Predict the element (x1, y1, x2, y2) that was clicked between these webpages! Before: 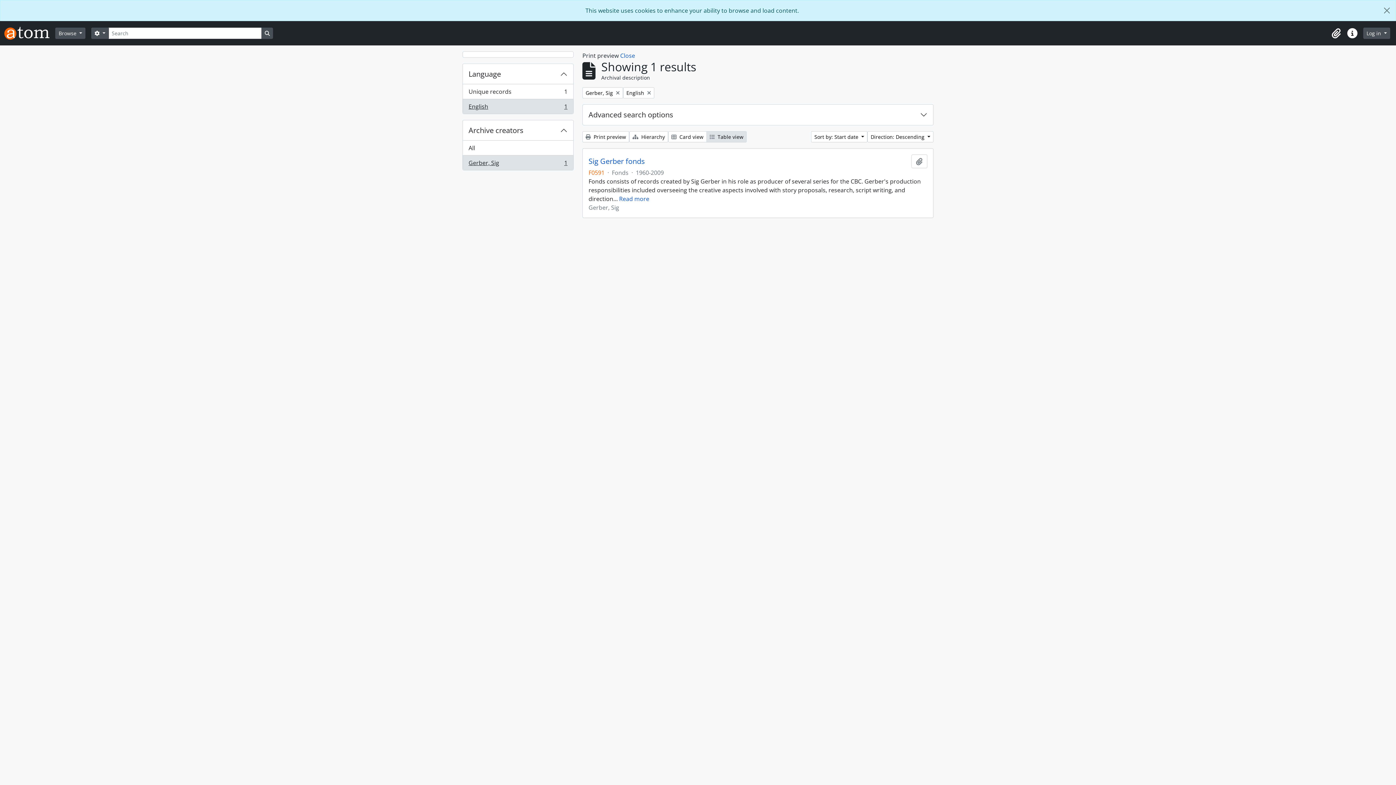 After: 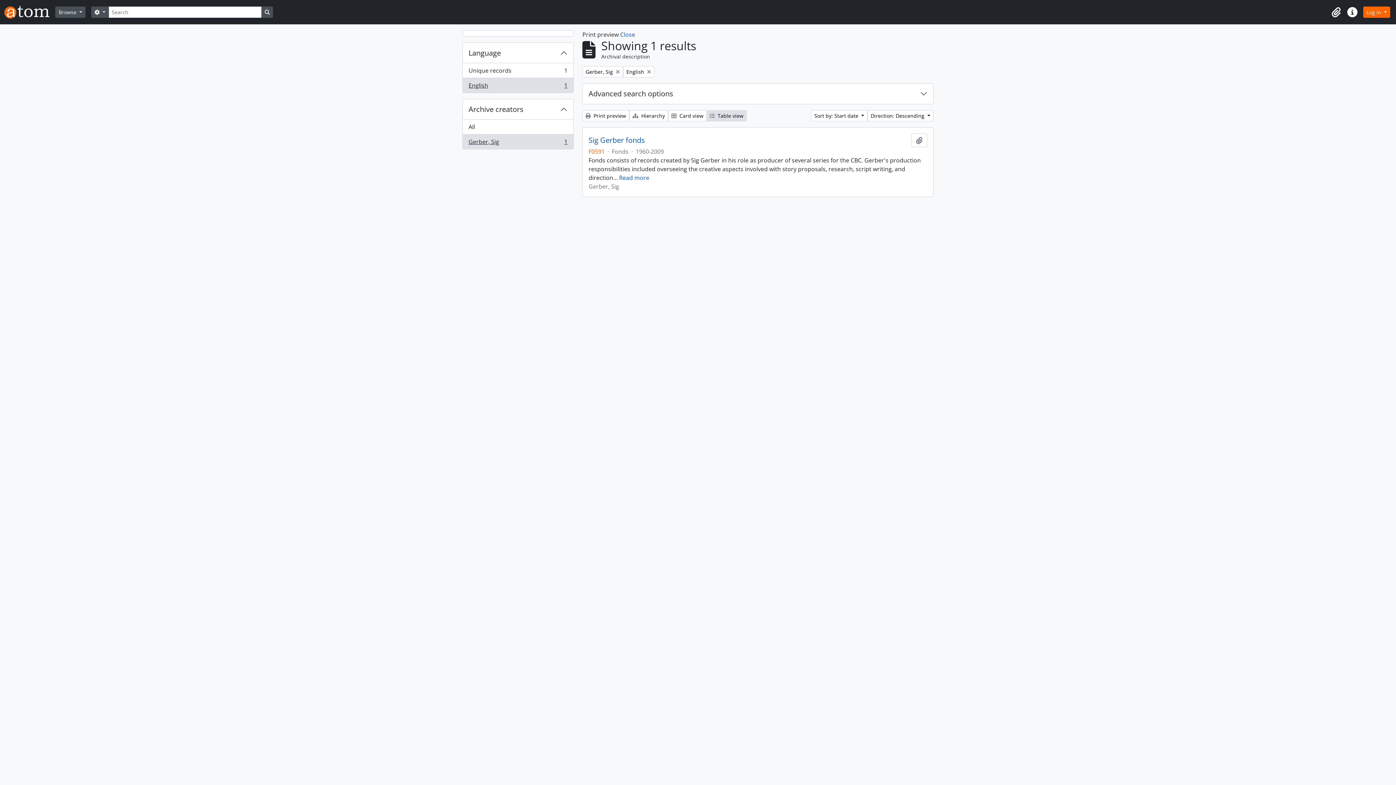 Action: bbox: (1378, 0, 1396, 20) label: Close